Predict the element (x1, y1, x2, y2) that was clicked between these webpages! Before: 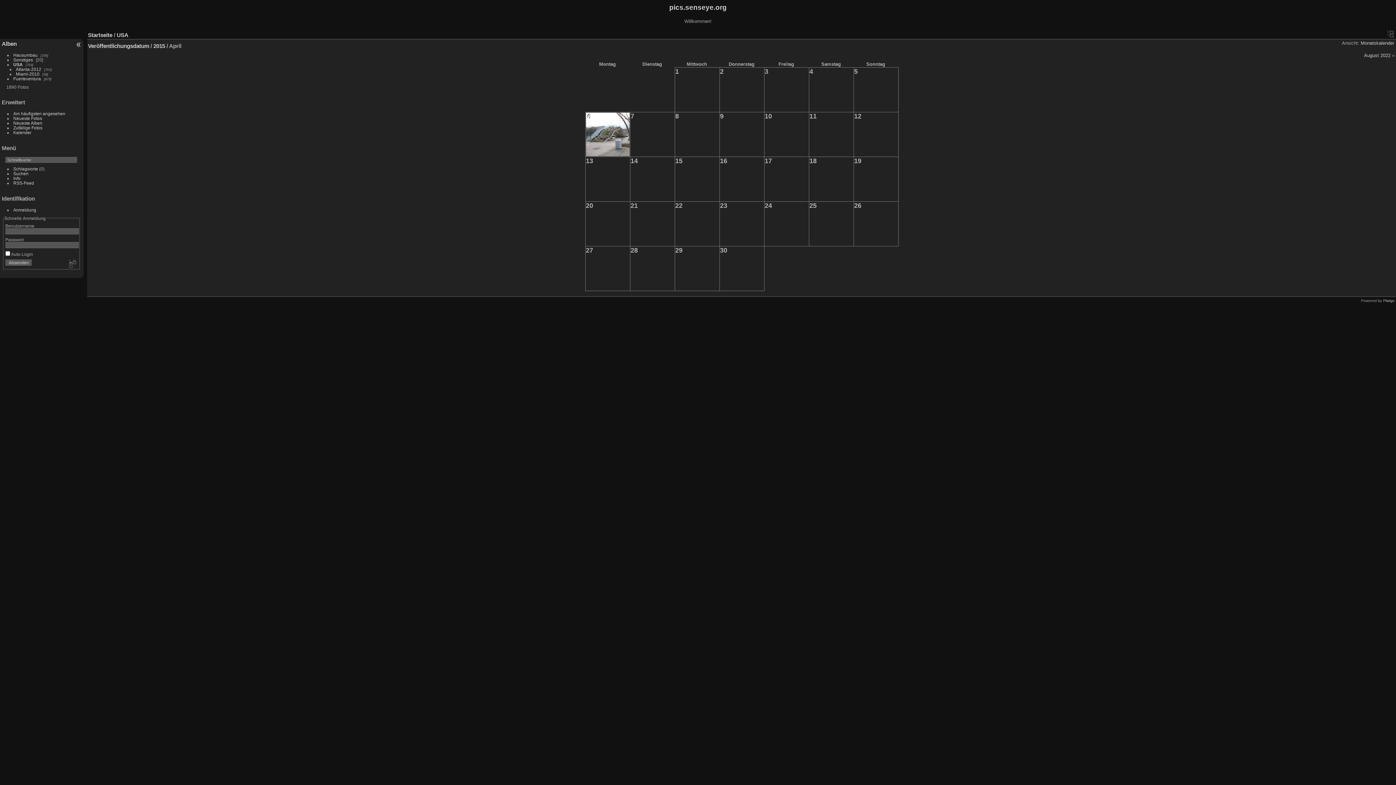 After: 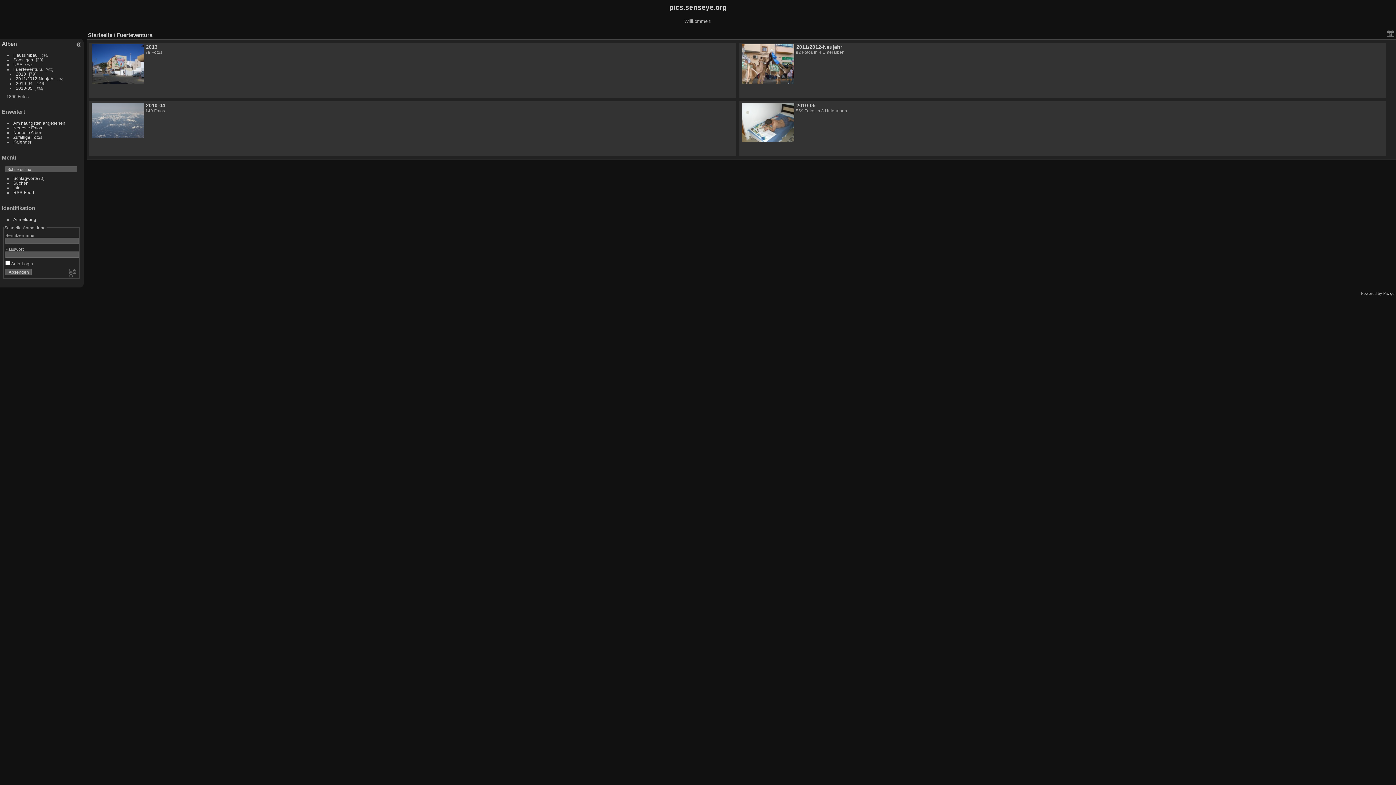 Action: label: Fuerteventura bbox: (13, 76, 40, 80)